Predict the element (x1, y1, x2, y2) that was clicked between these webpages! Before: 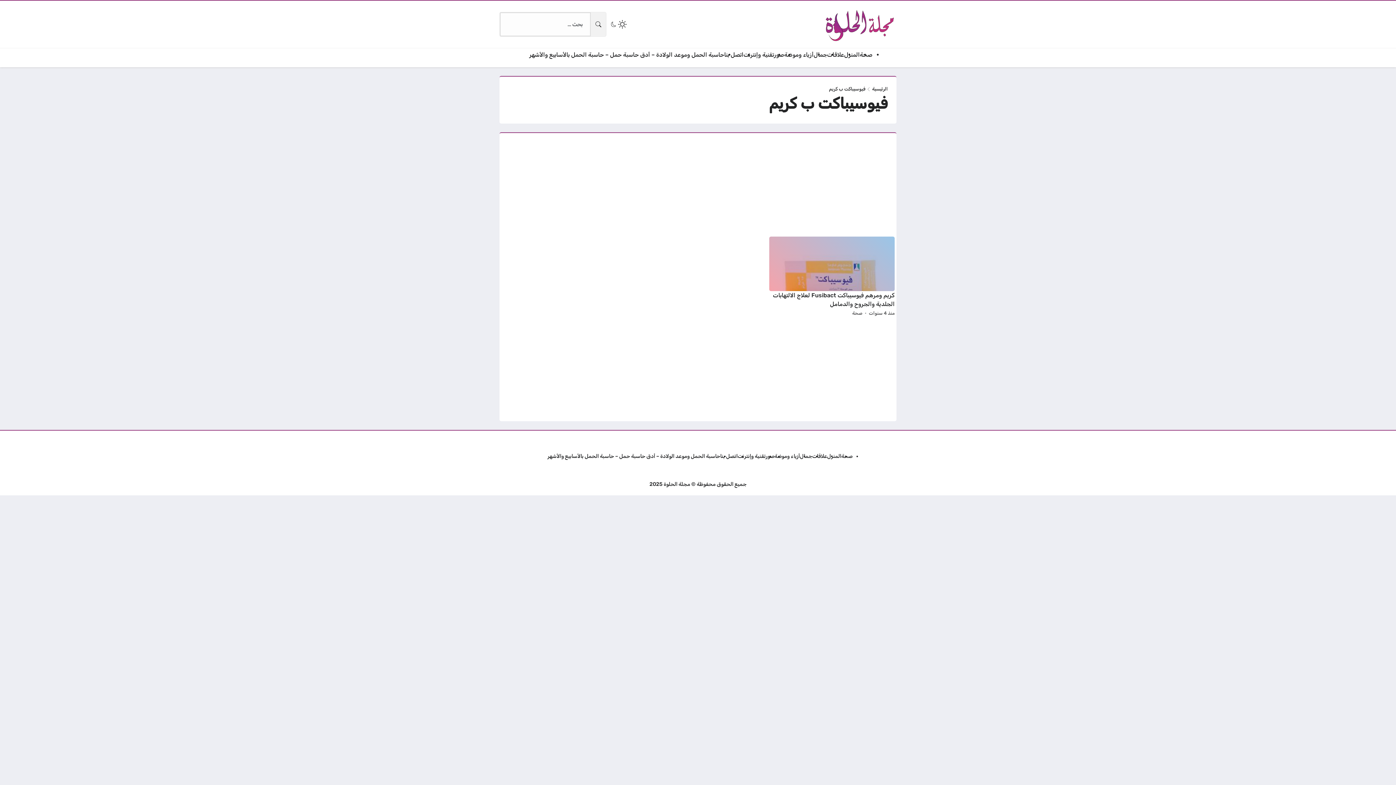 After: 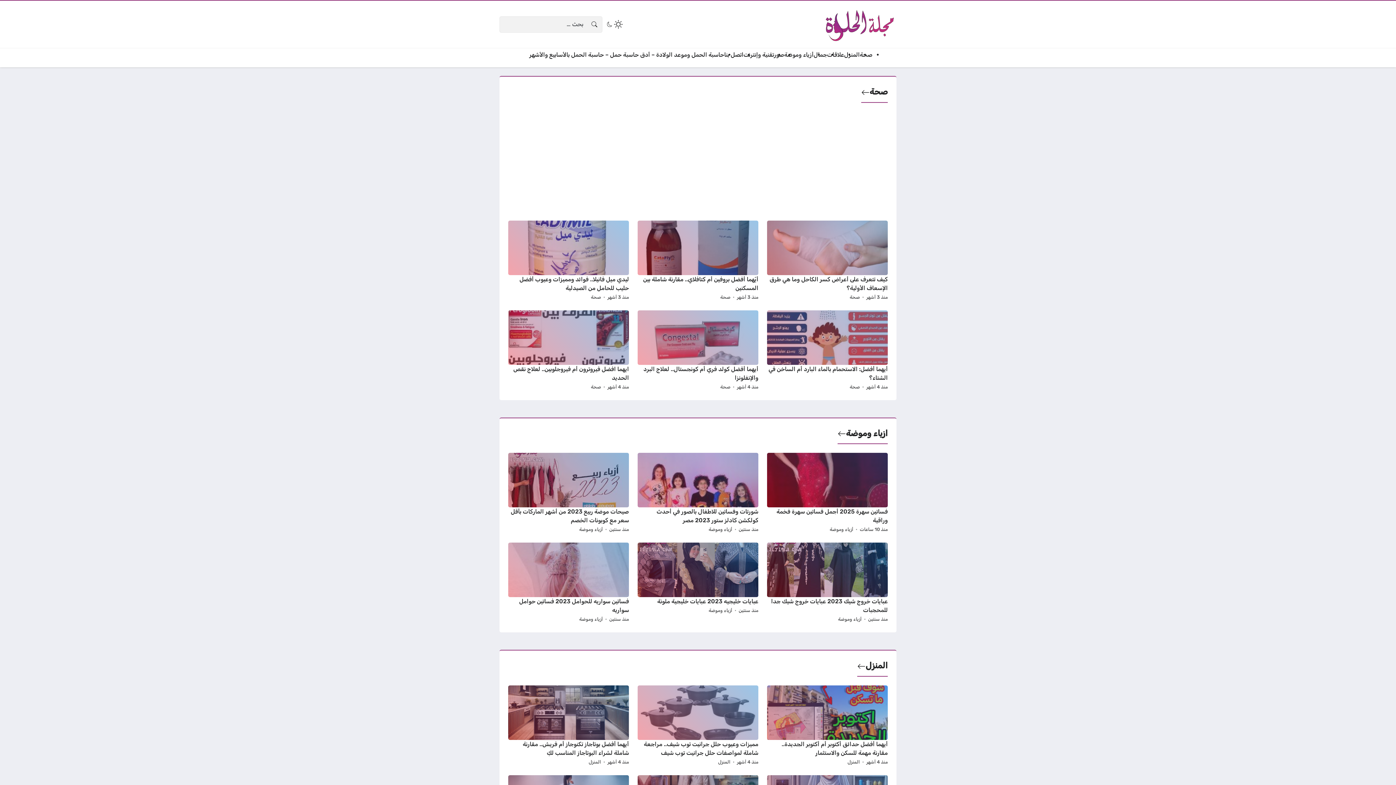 Action: bbox: (824, 2, 896, 45)